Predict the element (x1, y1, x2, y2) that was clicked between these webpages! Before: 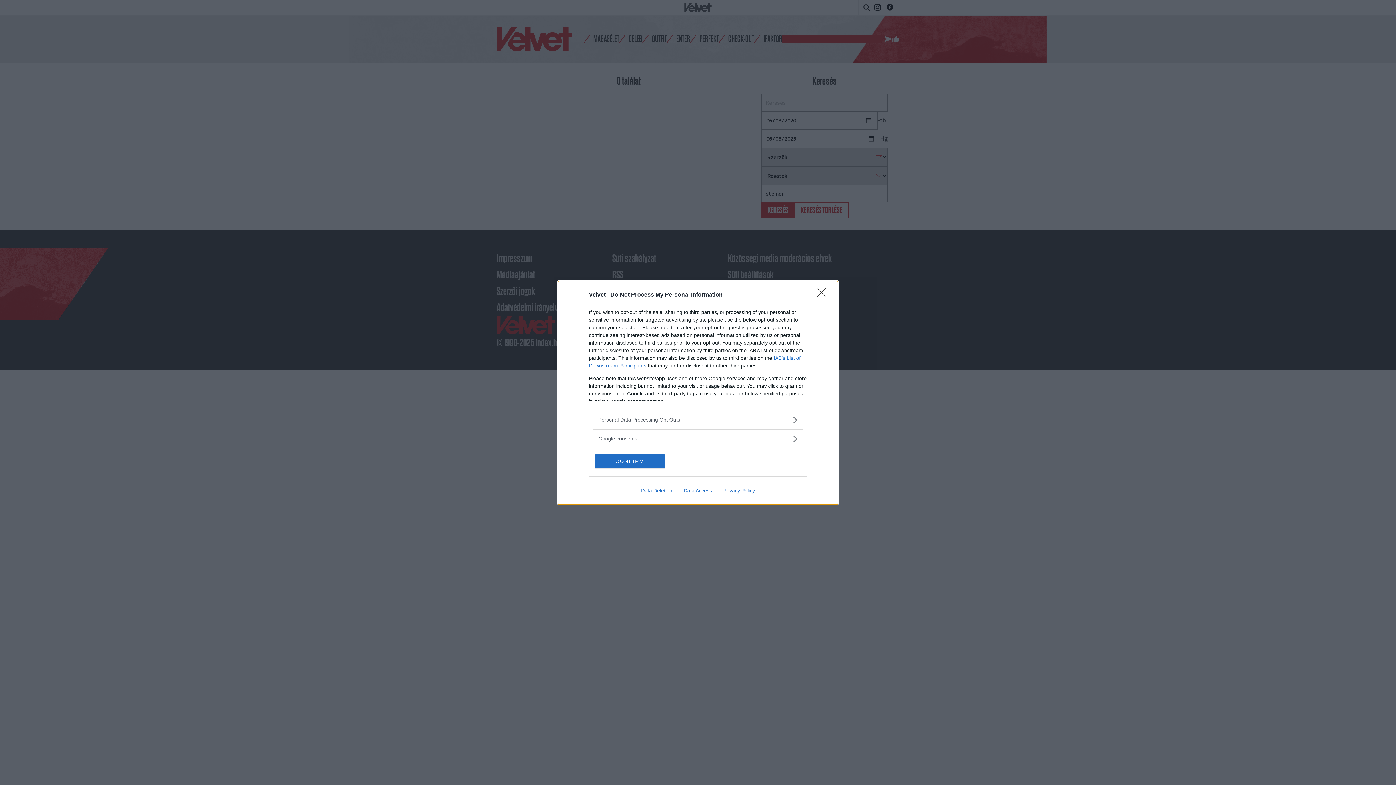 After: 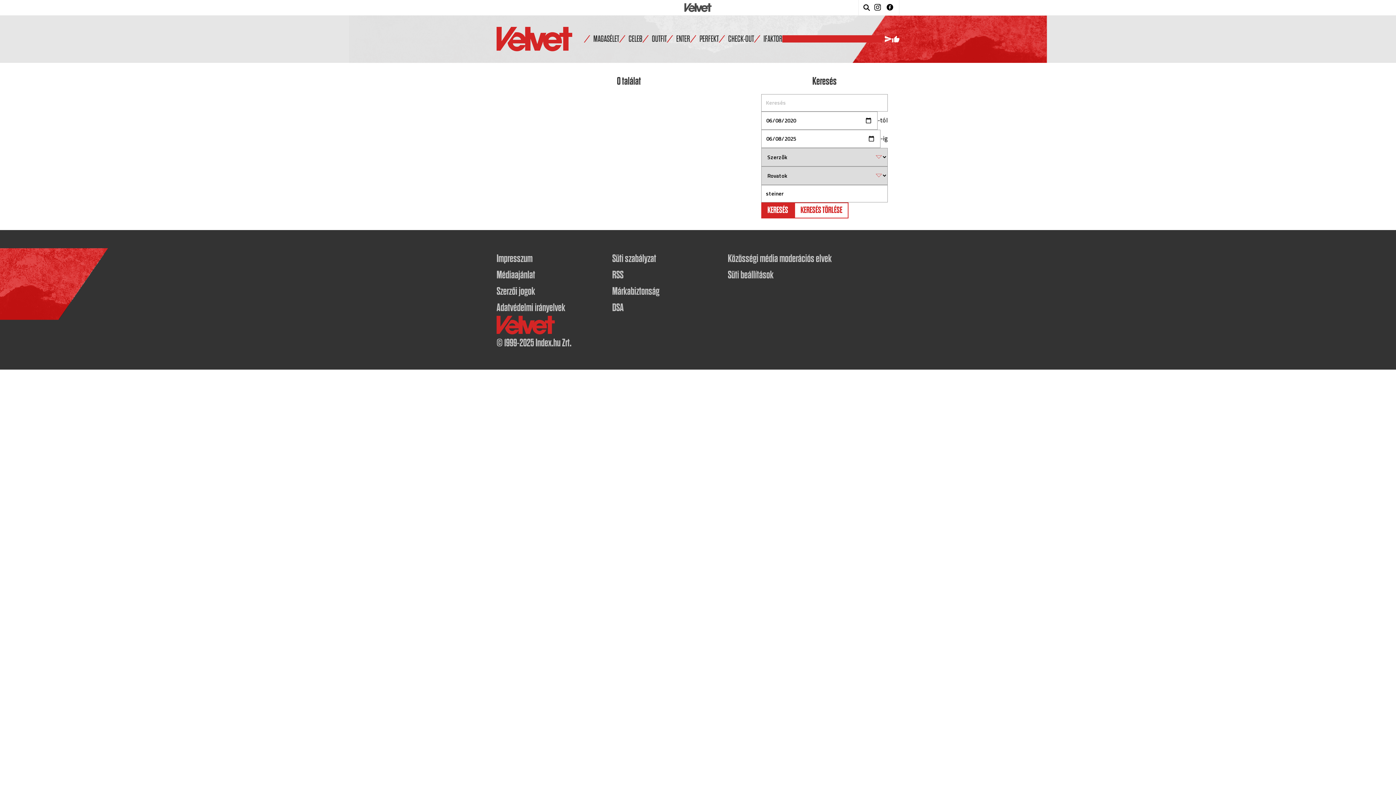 Action: label: Close bbox: (817, 288, 830, 302)